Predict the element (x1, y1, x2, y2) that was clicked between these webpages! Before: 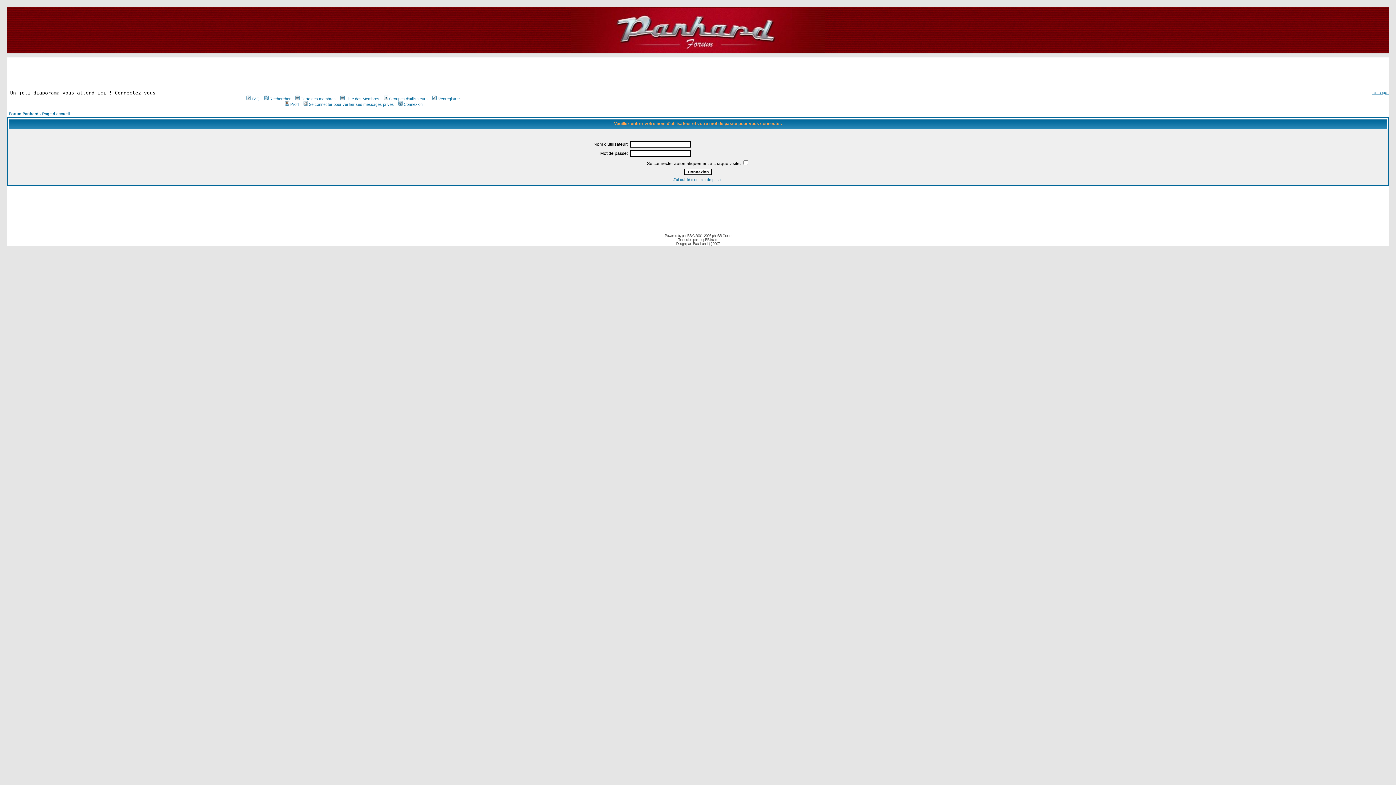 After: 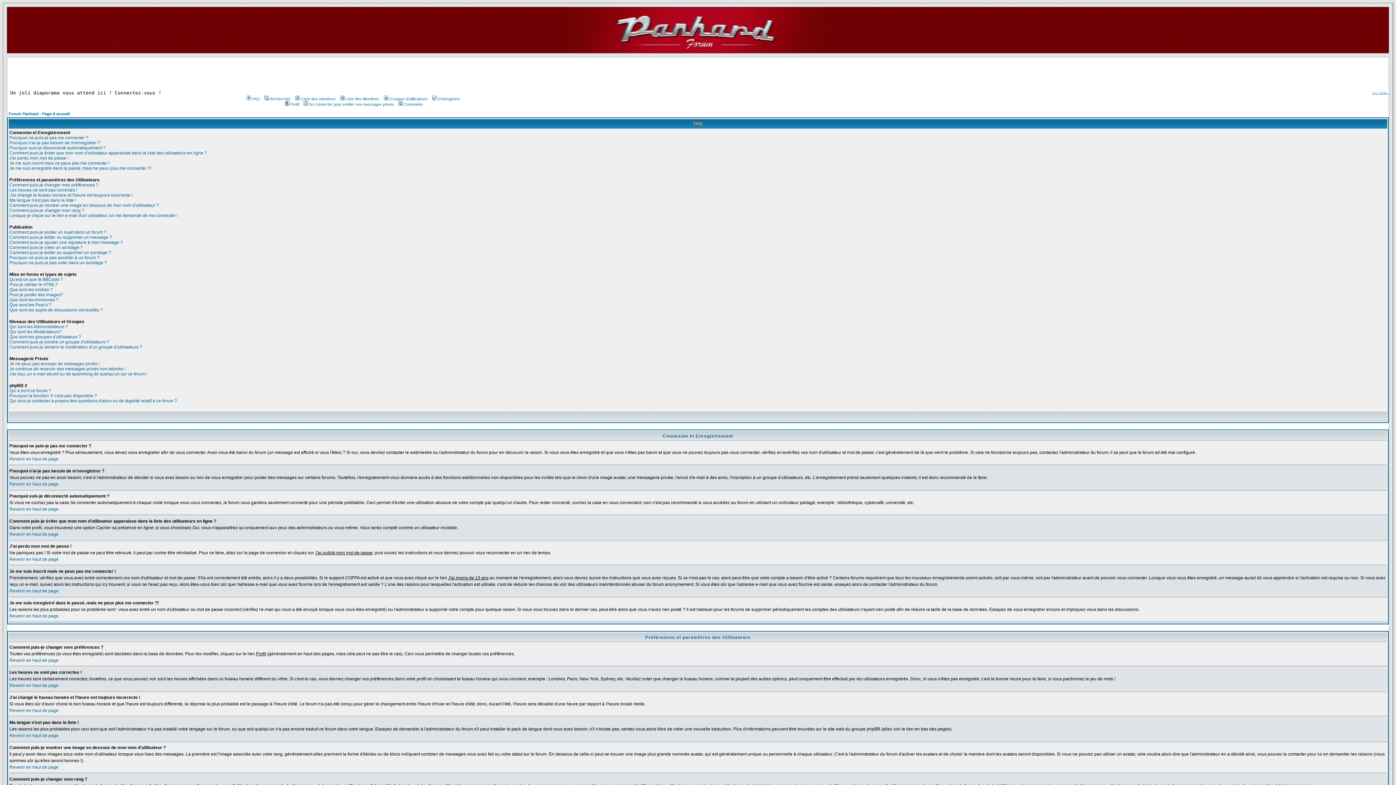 Action: bbox: (245, 96, 259, 101) label: FAQ